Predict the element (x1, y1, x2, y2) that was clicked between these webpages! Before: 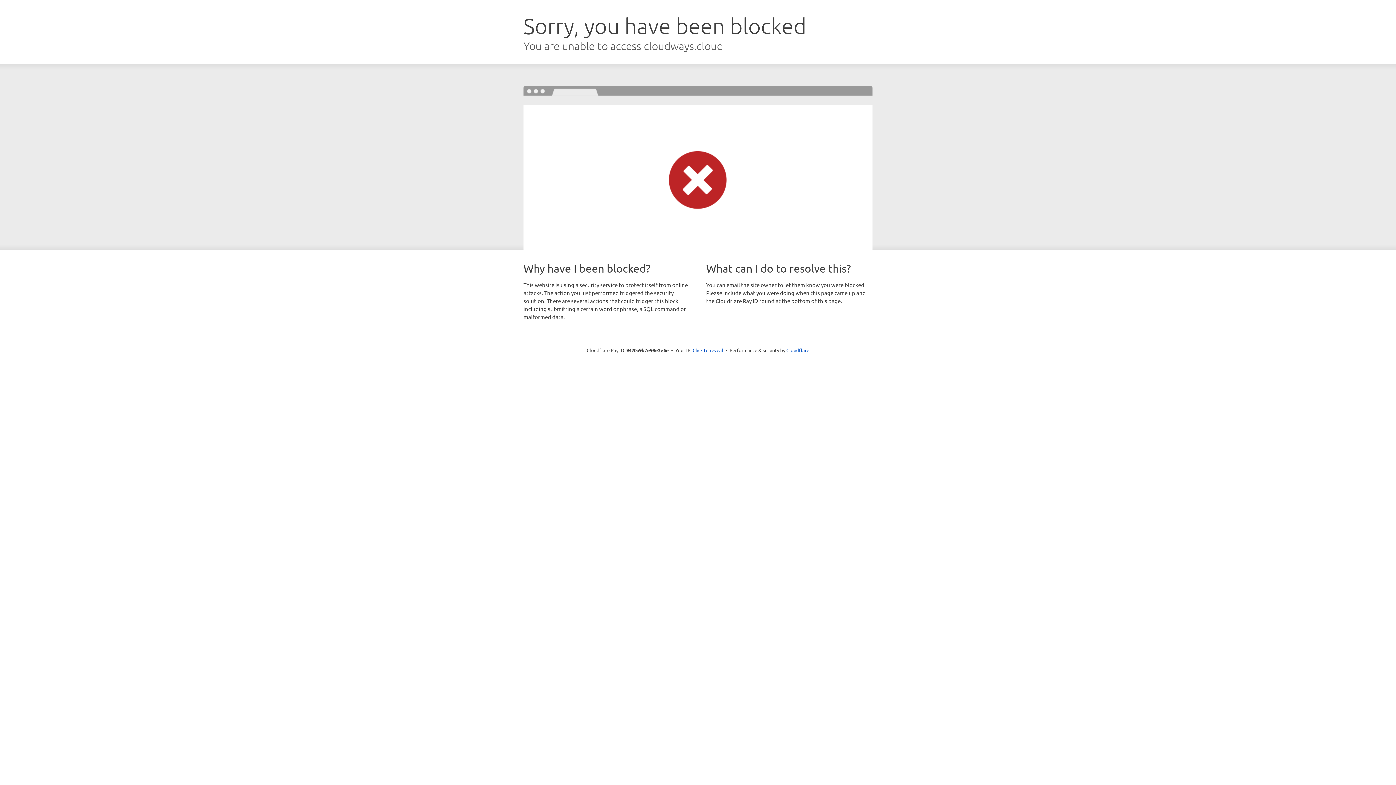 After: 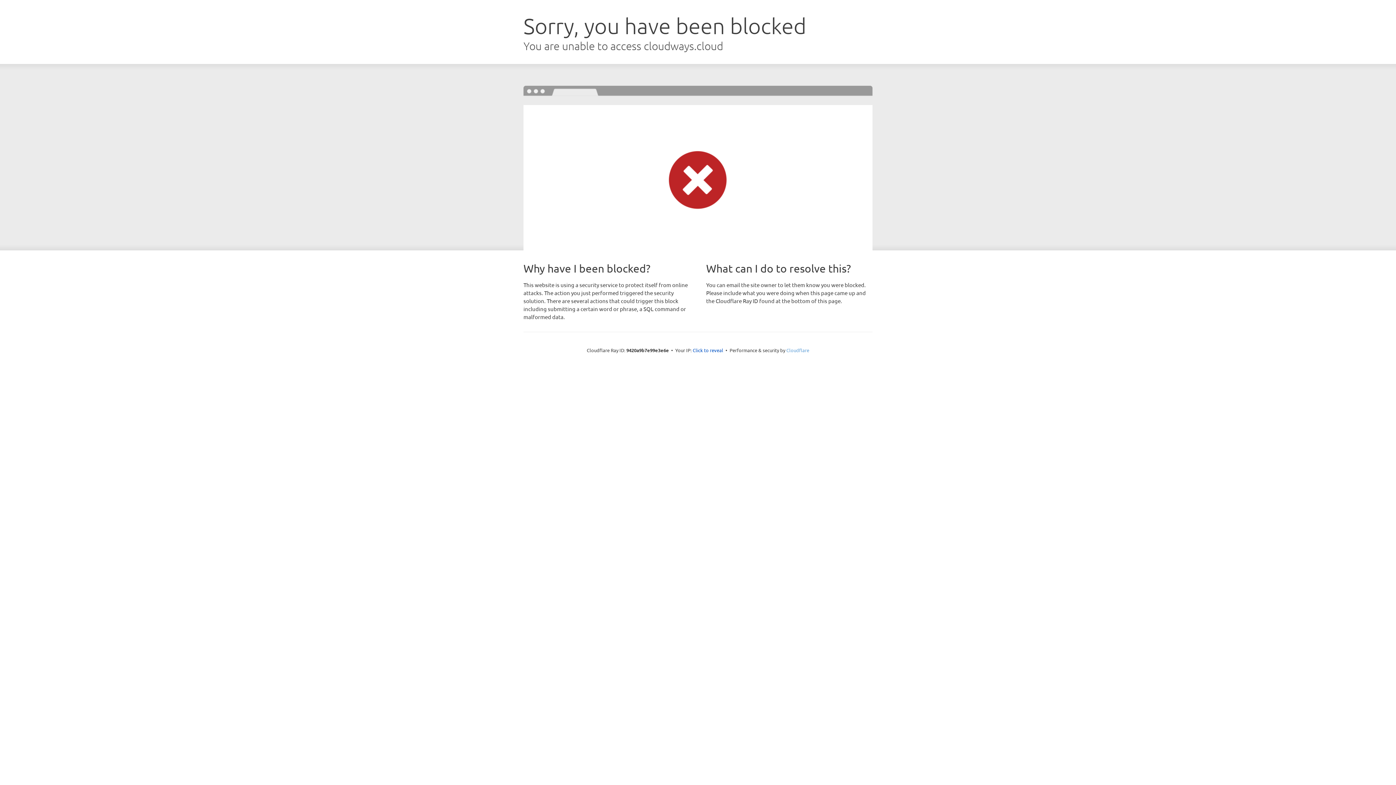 Action: bbox: (786, 347, 809, 353) label: Cloudflare